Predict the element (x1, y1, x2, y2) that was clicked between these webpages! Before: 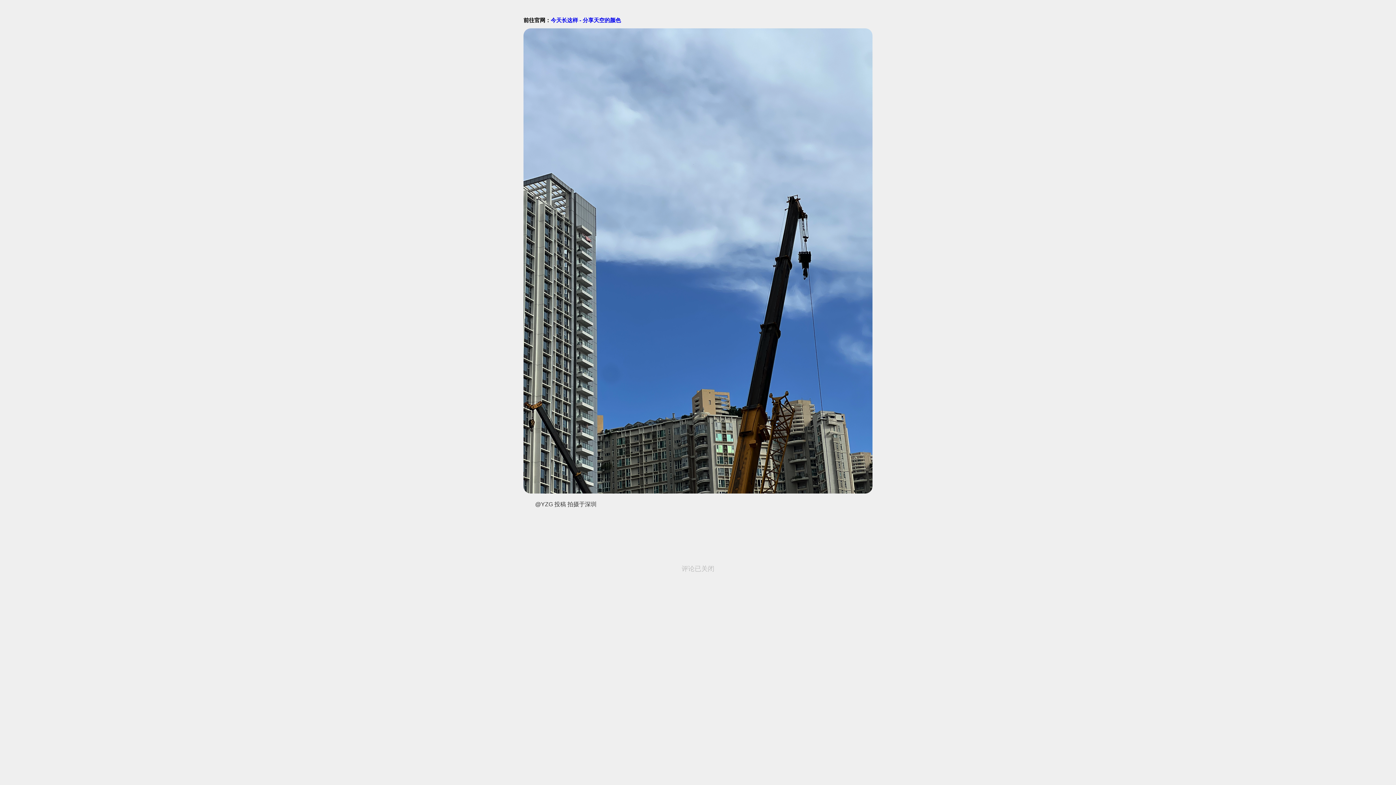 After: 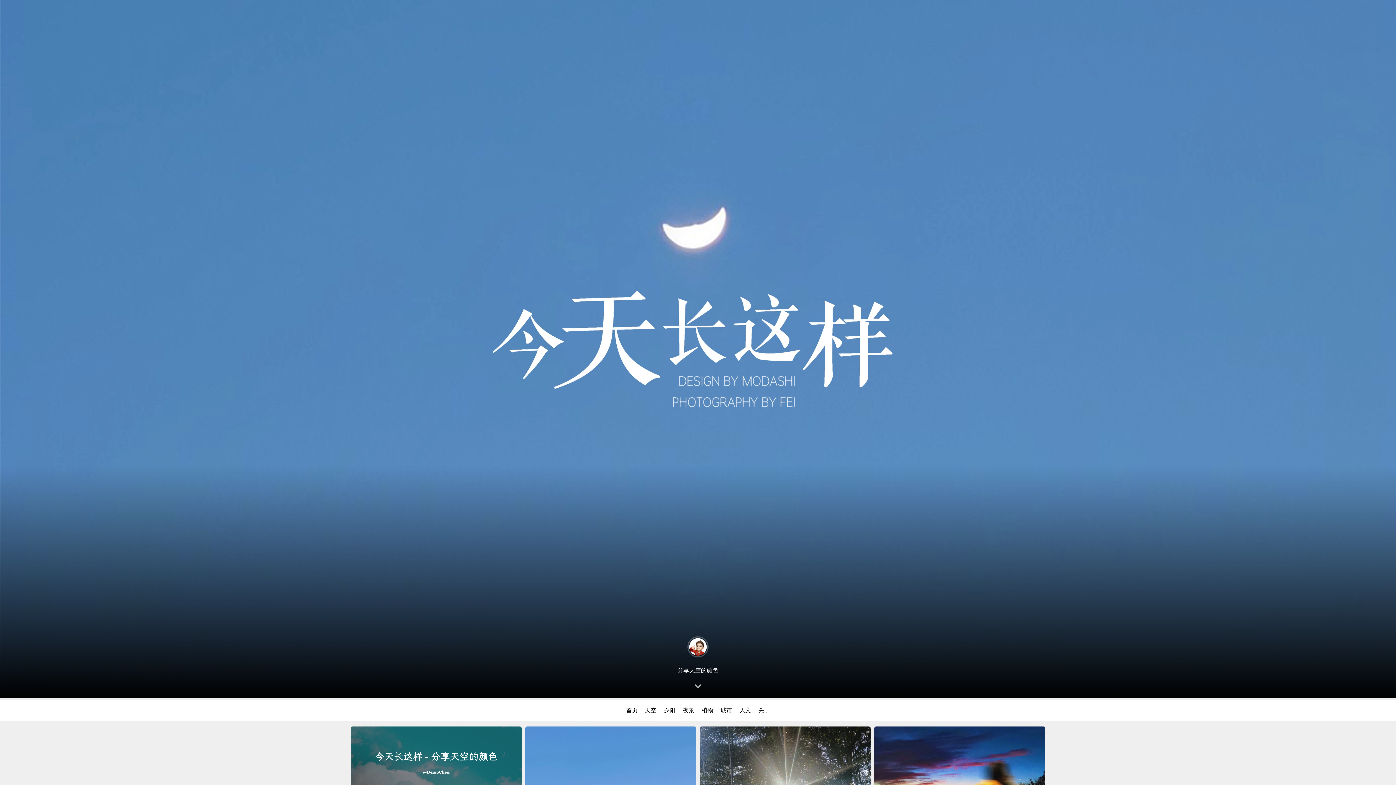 Action: label: 今天长这样 - 分享天空的颜色 bbox: (550, 17, 621, 23)